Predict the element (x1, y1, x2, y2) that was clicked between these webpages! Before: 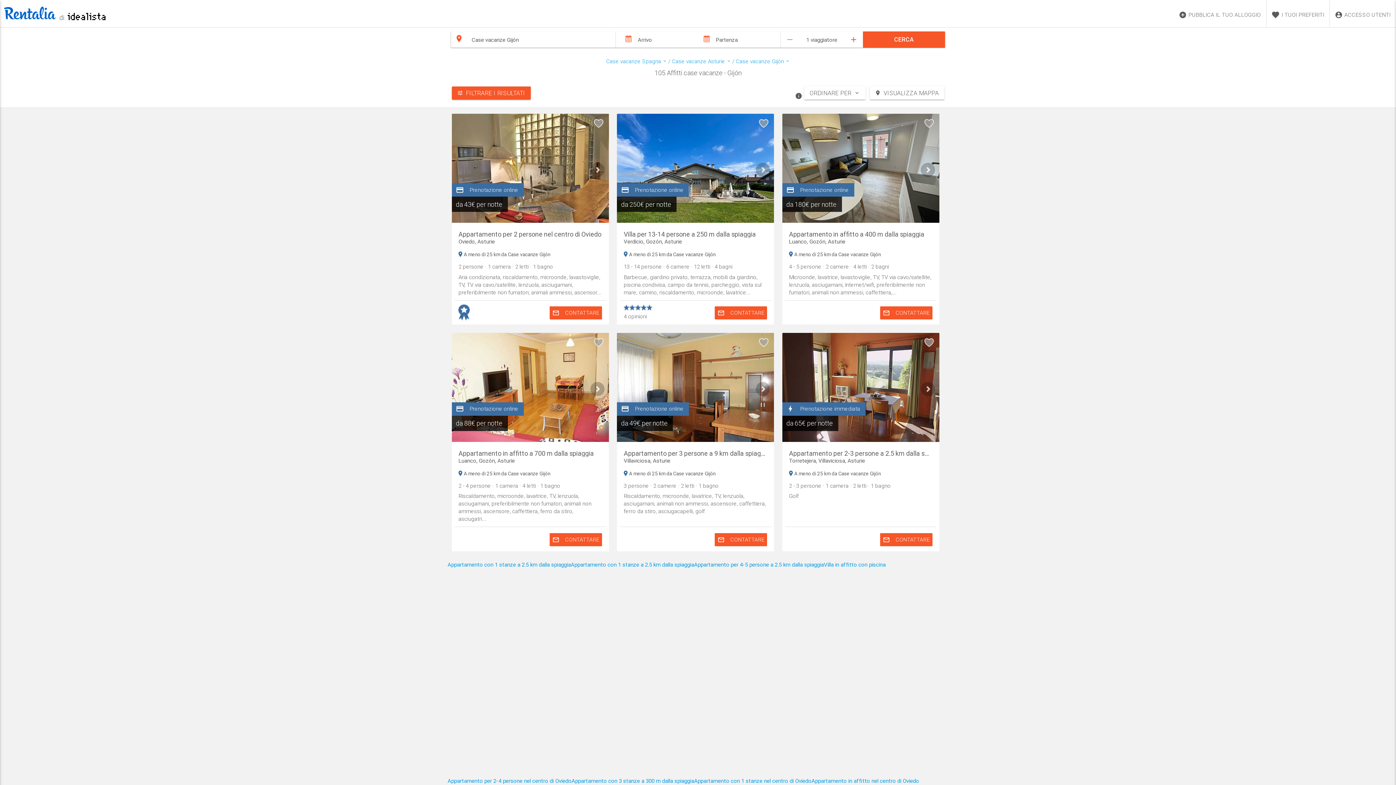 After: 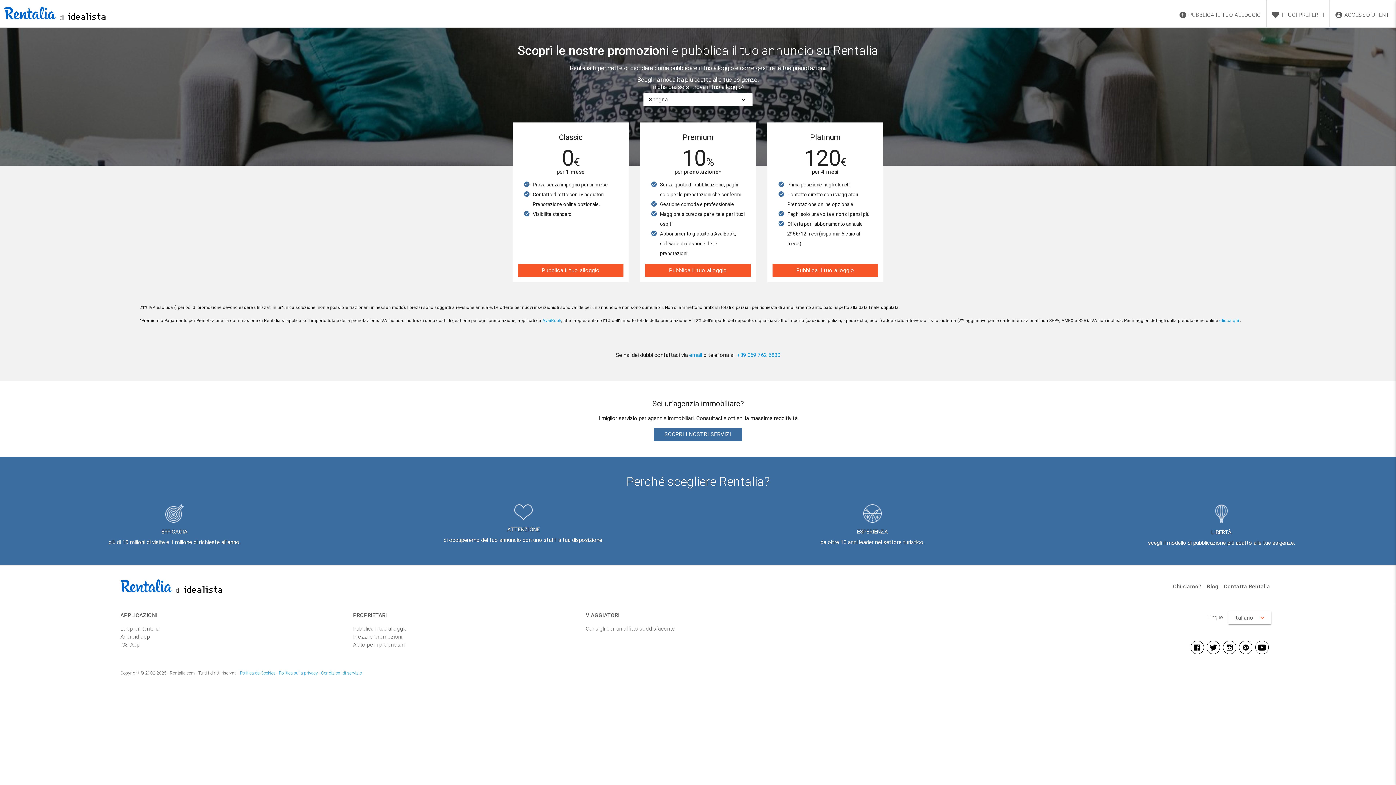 Action: label: PUBBLICA IL TUO ALLOGGIO bbox: (1174, 0, 1266, 27)